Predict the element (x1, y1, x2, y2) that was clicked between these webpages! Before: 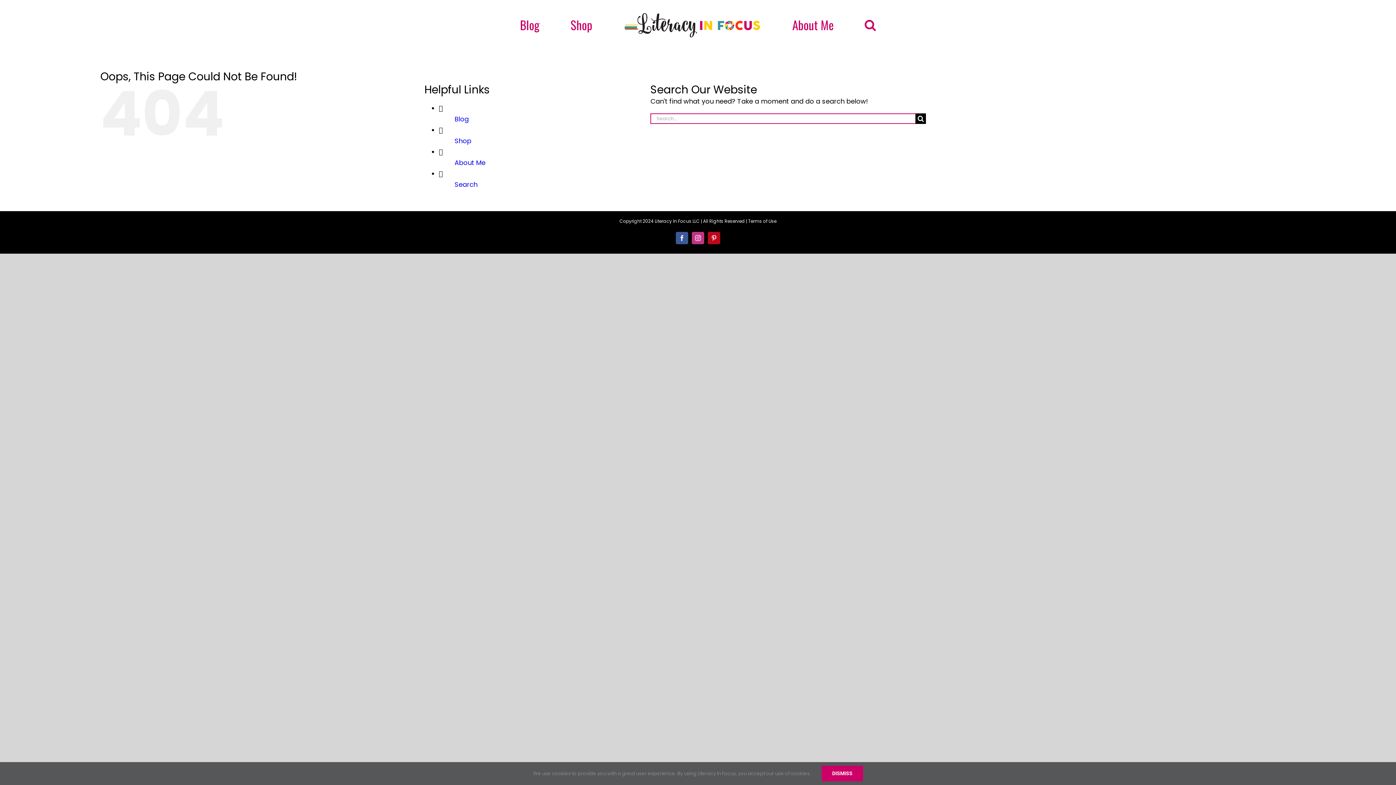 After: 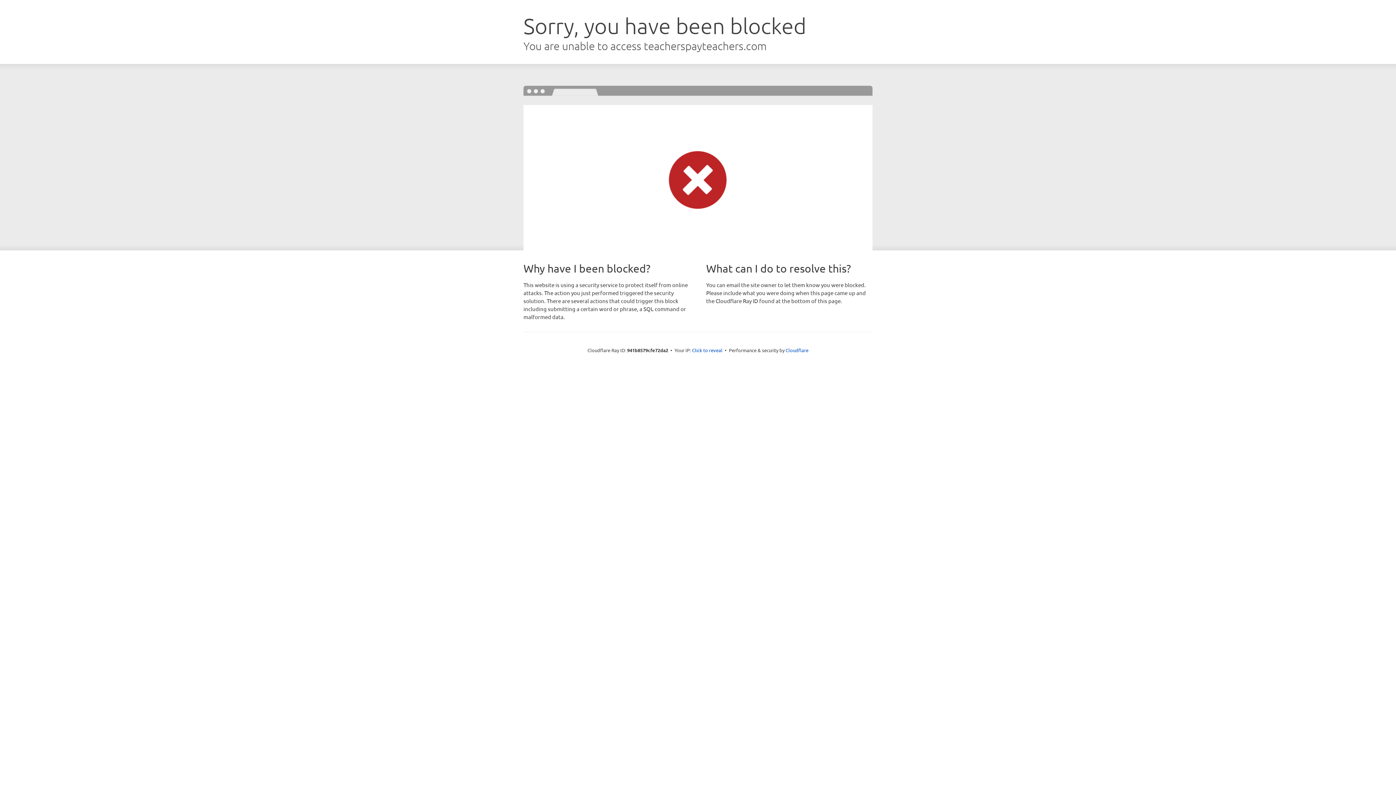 Action: bbox: (454, 136, 471, 145) label: Shop